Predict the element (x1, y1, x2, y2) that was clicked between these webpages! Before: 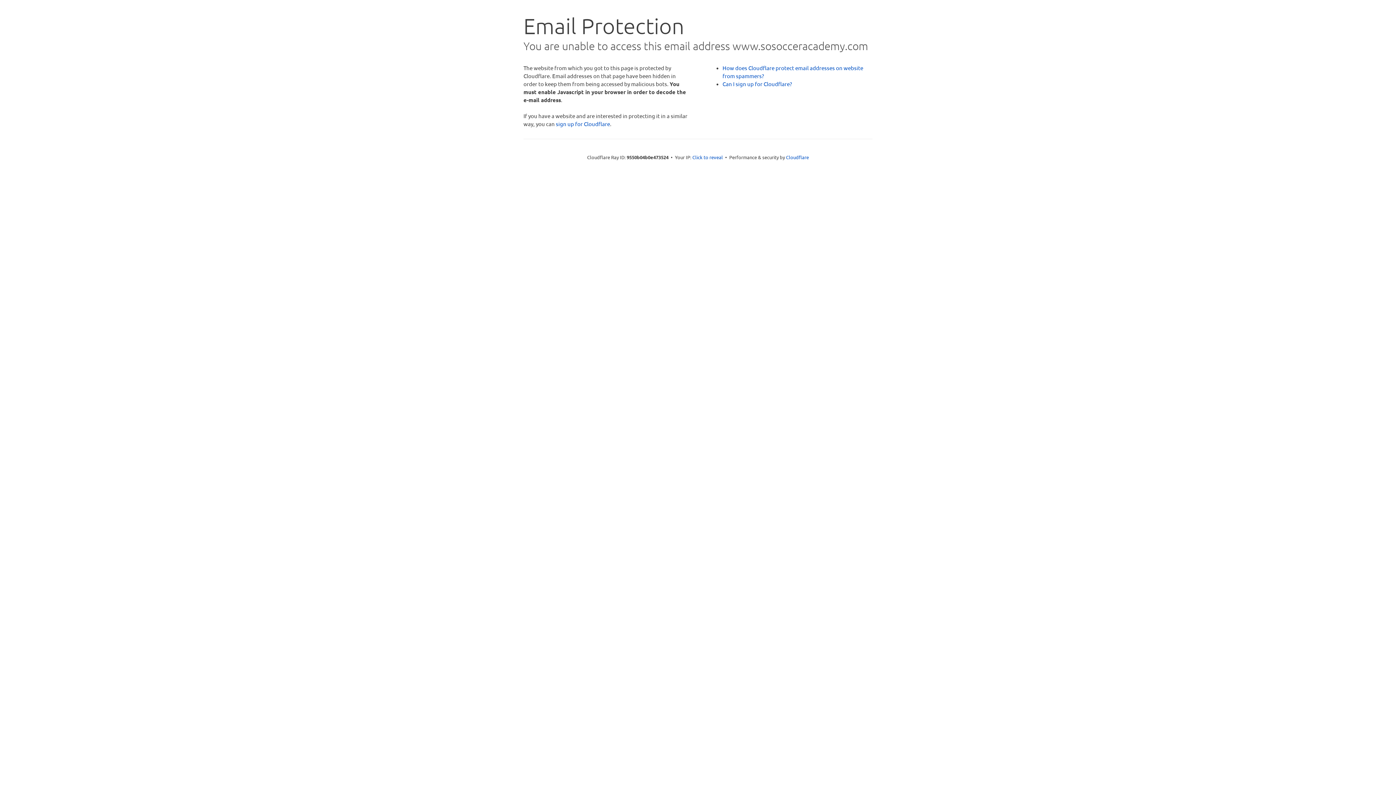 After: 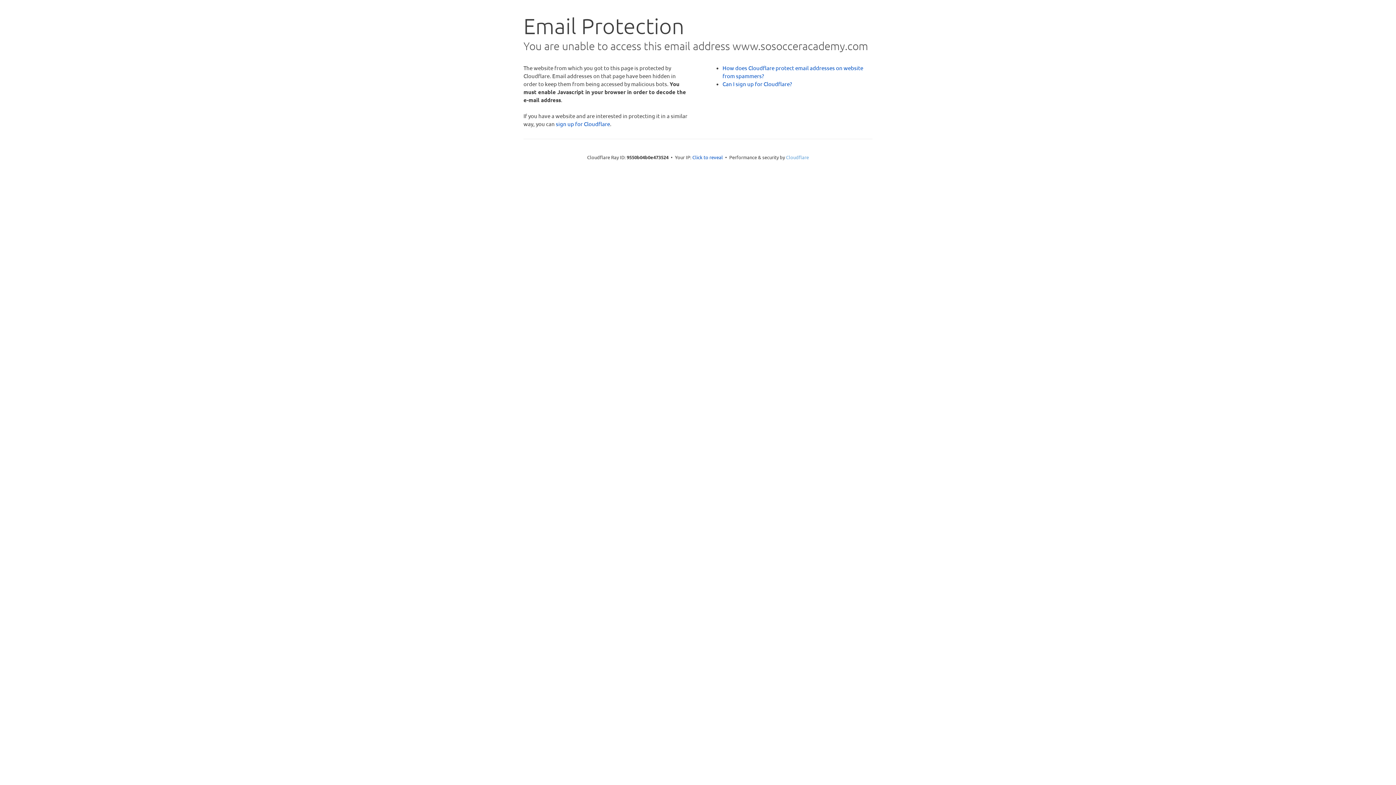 Action: label: Cloudflare bbox: (786, 154, 809, 160)